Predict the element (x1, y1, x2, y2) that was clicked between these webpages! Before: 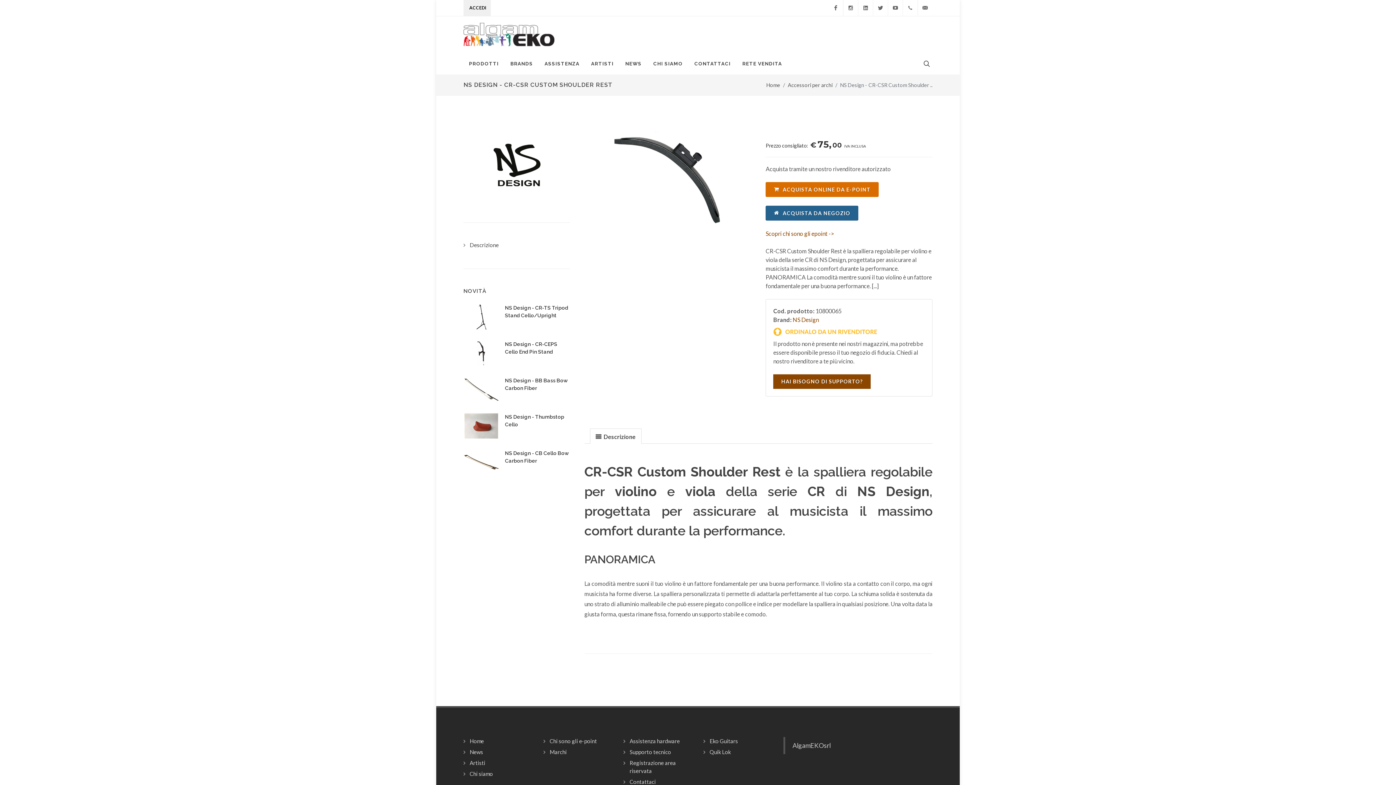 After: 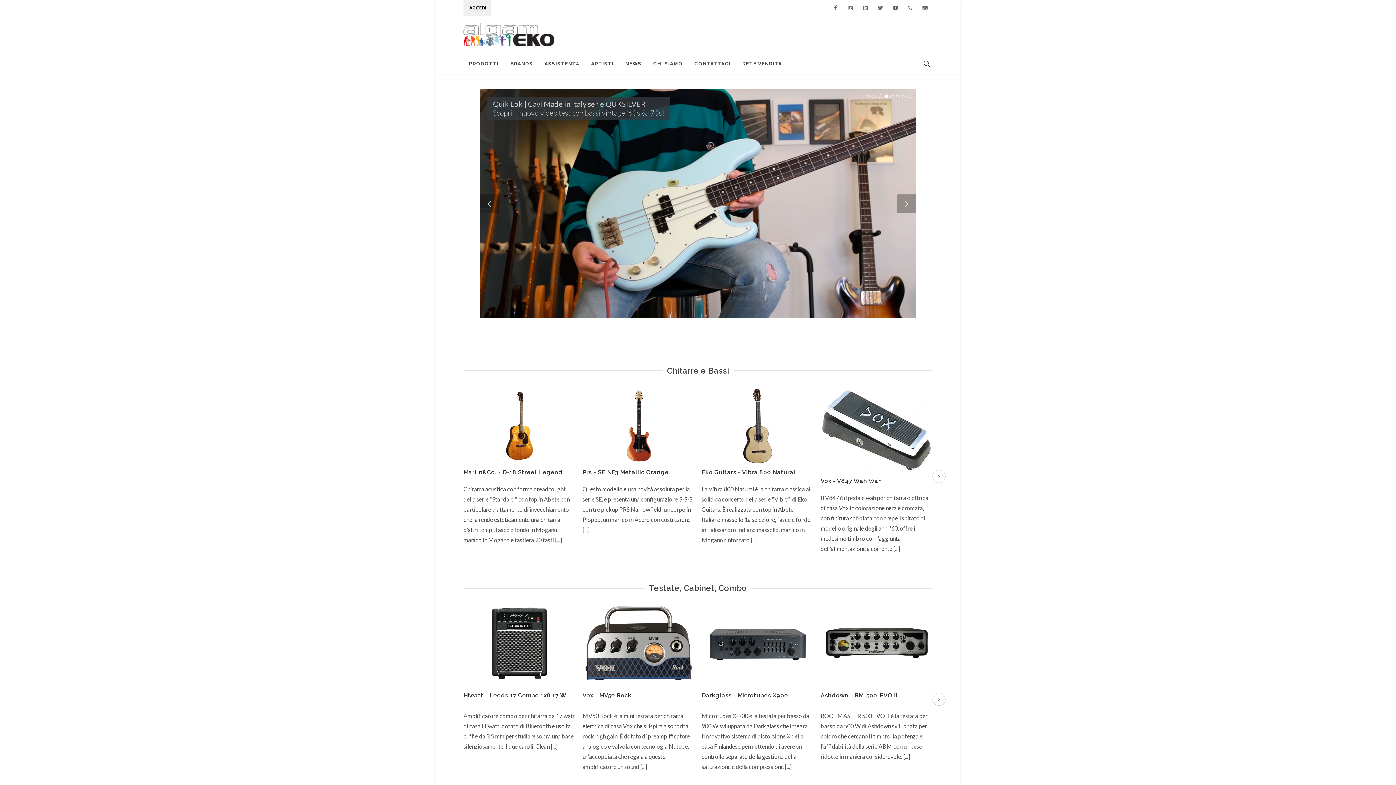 Action: label: Home bbox: (465, 737, 485, 745)